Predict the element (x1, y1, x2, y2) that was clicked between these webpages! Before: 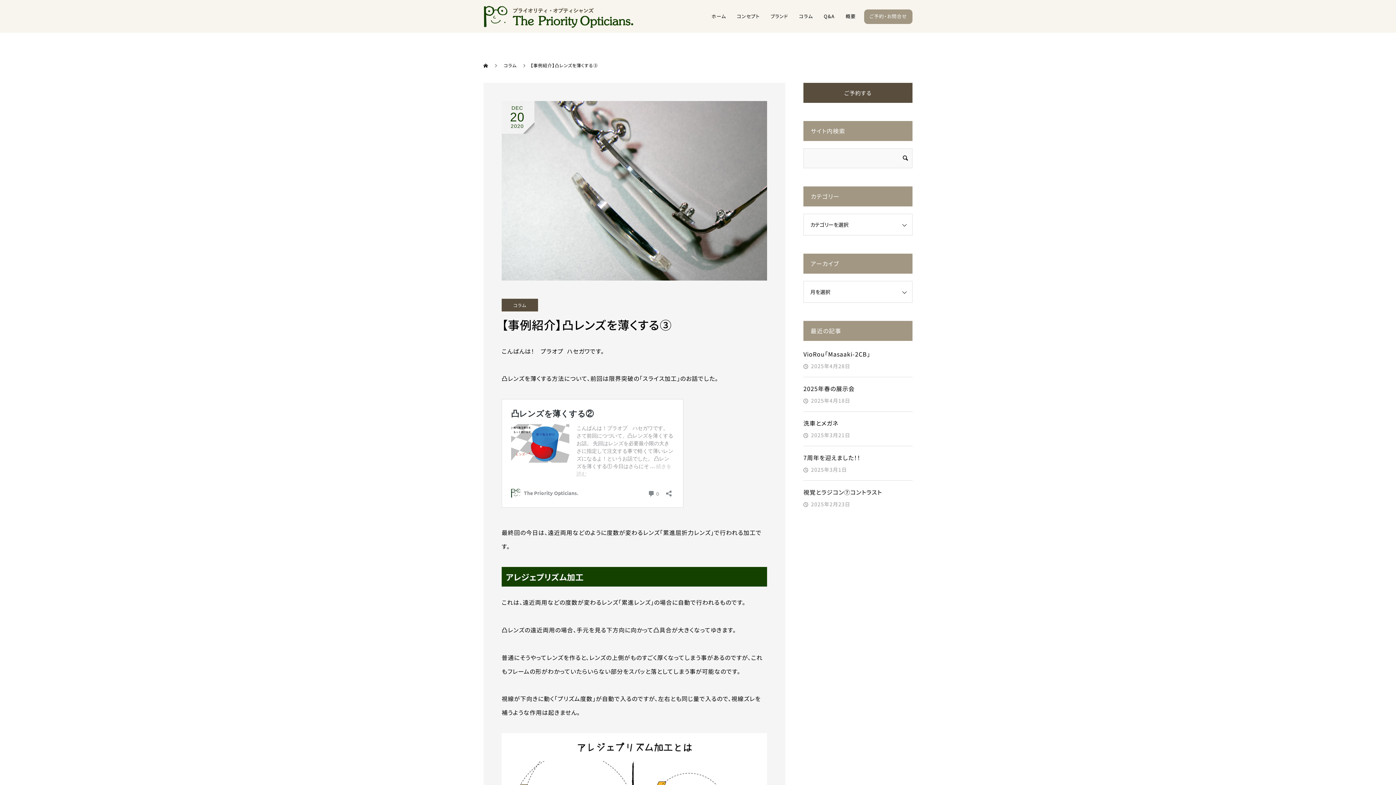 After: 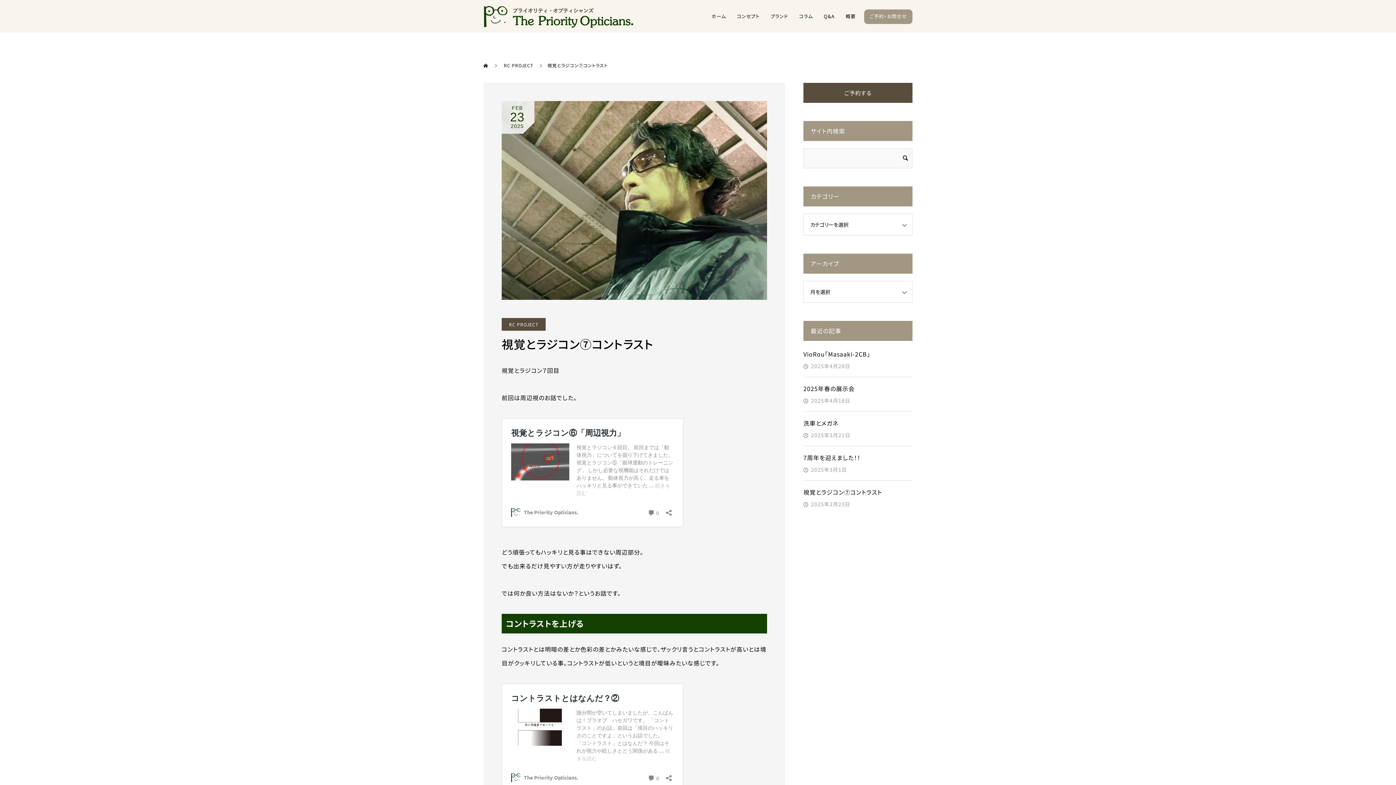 Action: label: 視覚とラジコン⑦コントラスト bbox: (803, 486, 912, 498)